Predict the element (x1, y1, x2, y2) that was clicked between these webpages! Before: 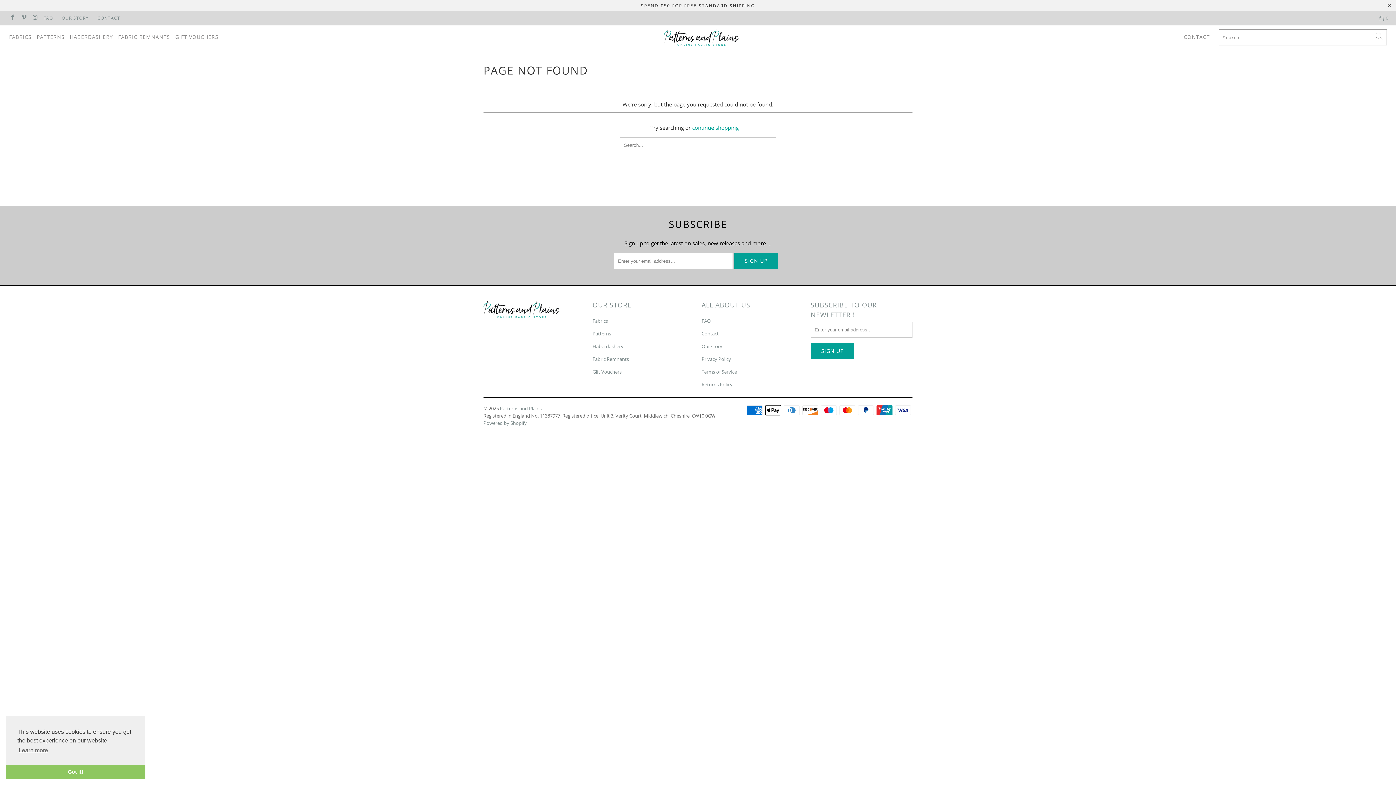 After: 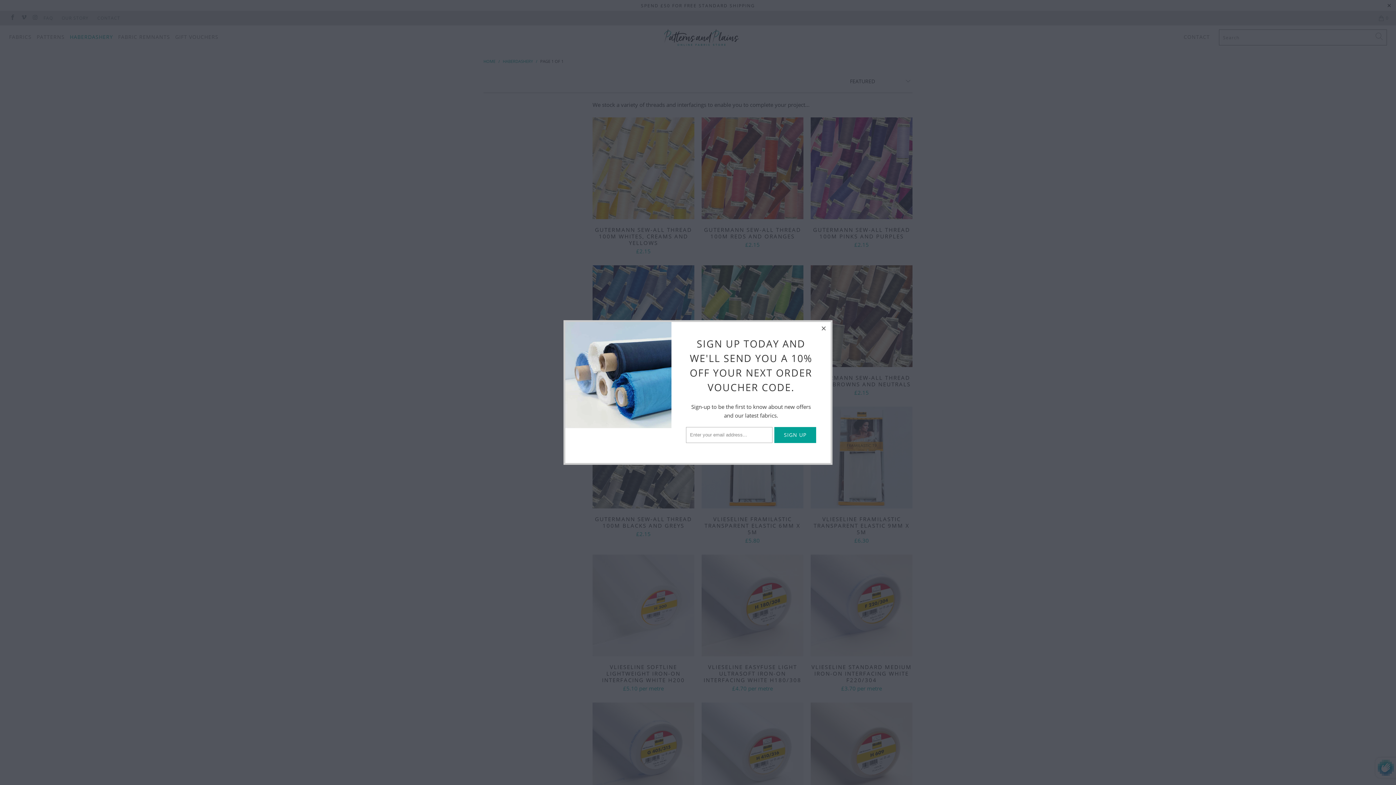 Action: bbox: (592, 343, 623, 349) label: Haberdashery